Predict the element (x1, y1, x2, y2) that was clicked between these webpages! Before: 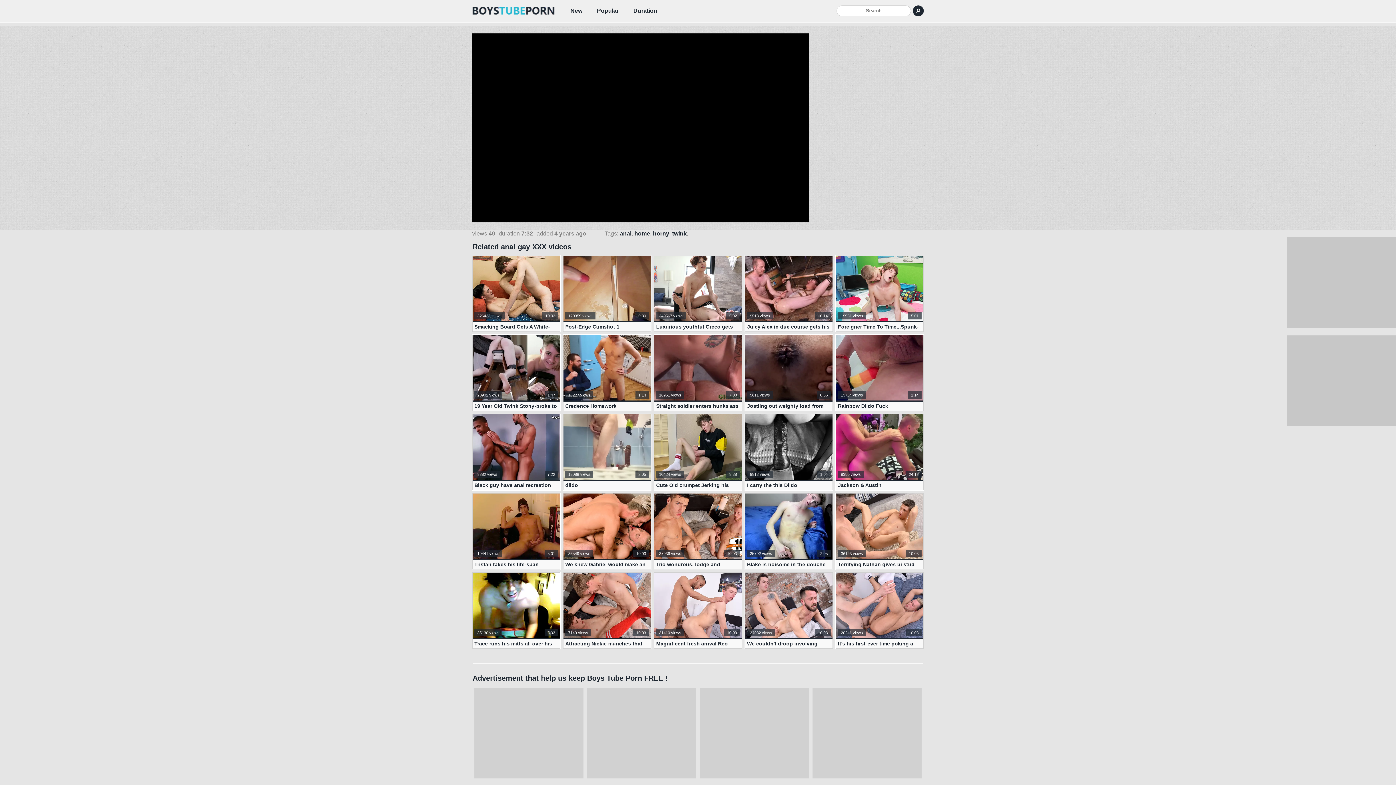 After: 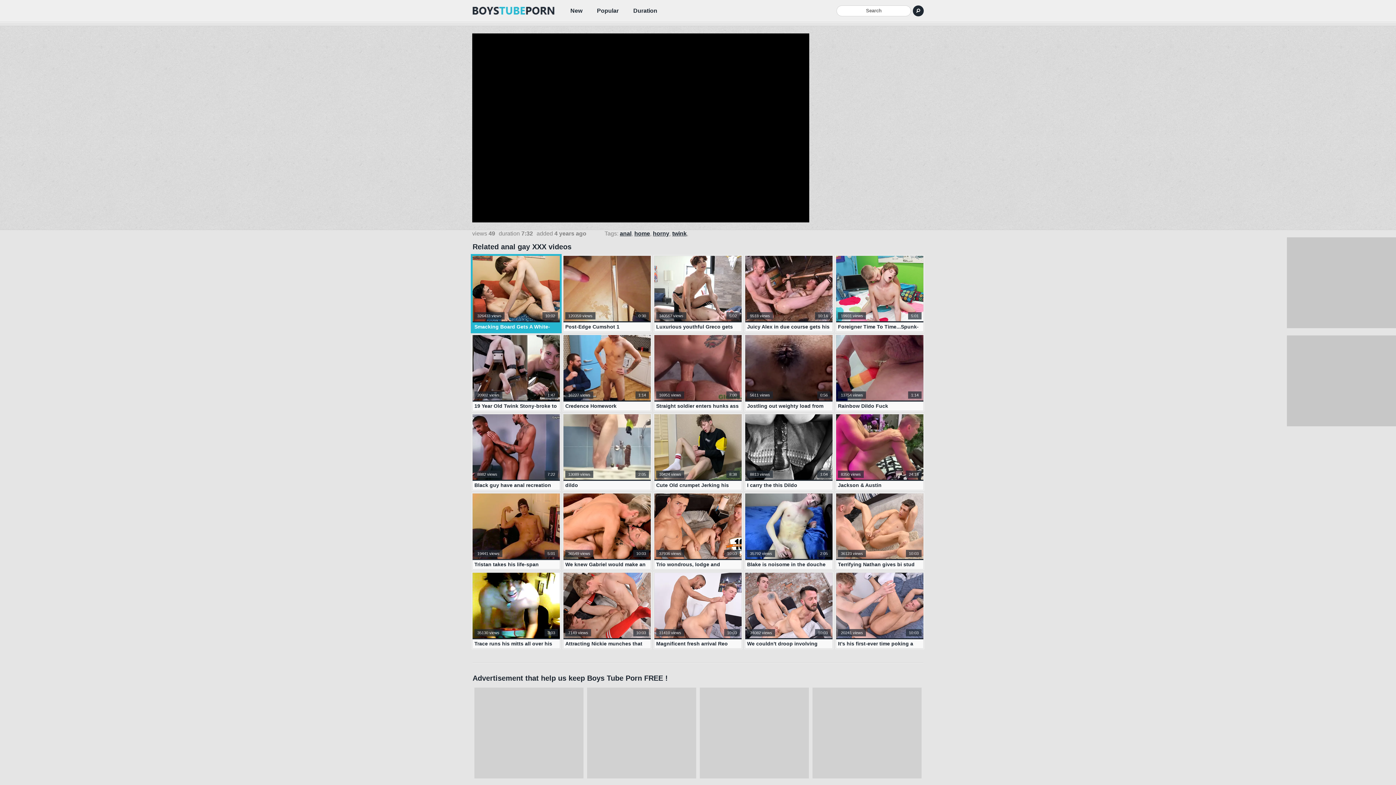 Action: bbox: (472, 256, 560, 331) label: Smacking Board Gets A White-Hot Reward -
10:02
326433 views